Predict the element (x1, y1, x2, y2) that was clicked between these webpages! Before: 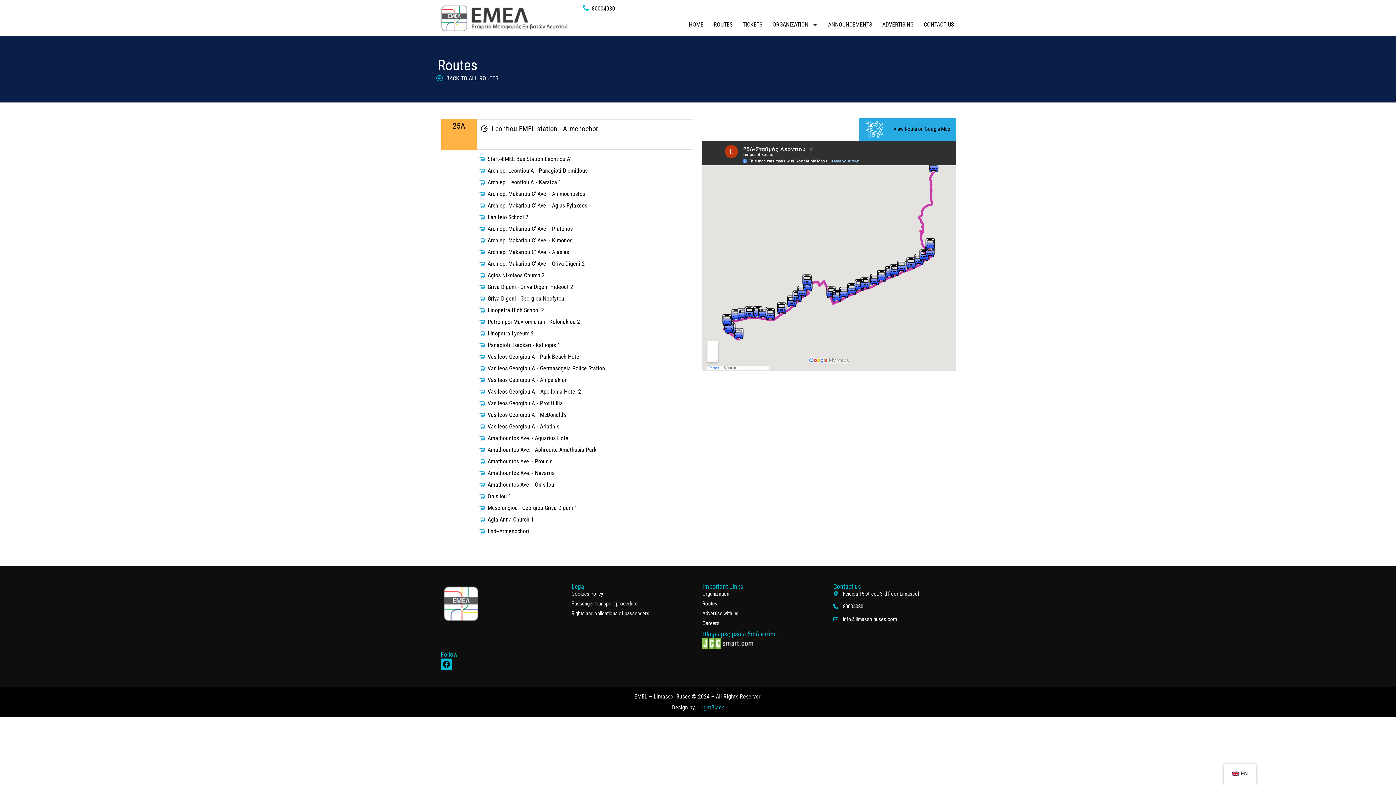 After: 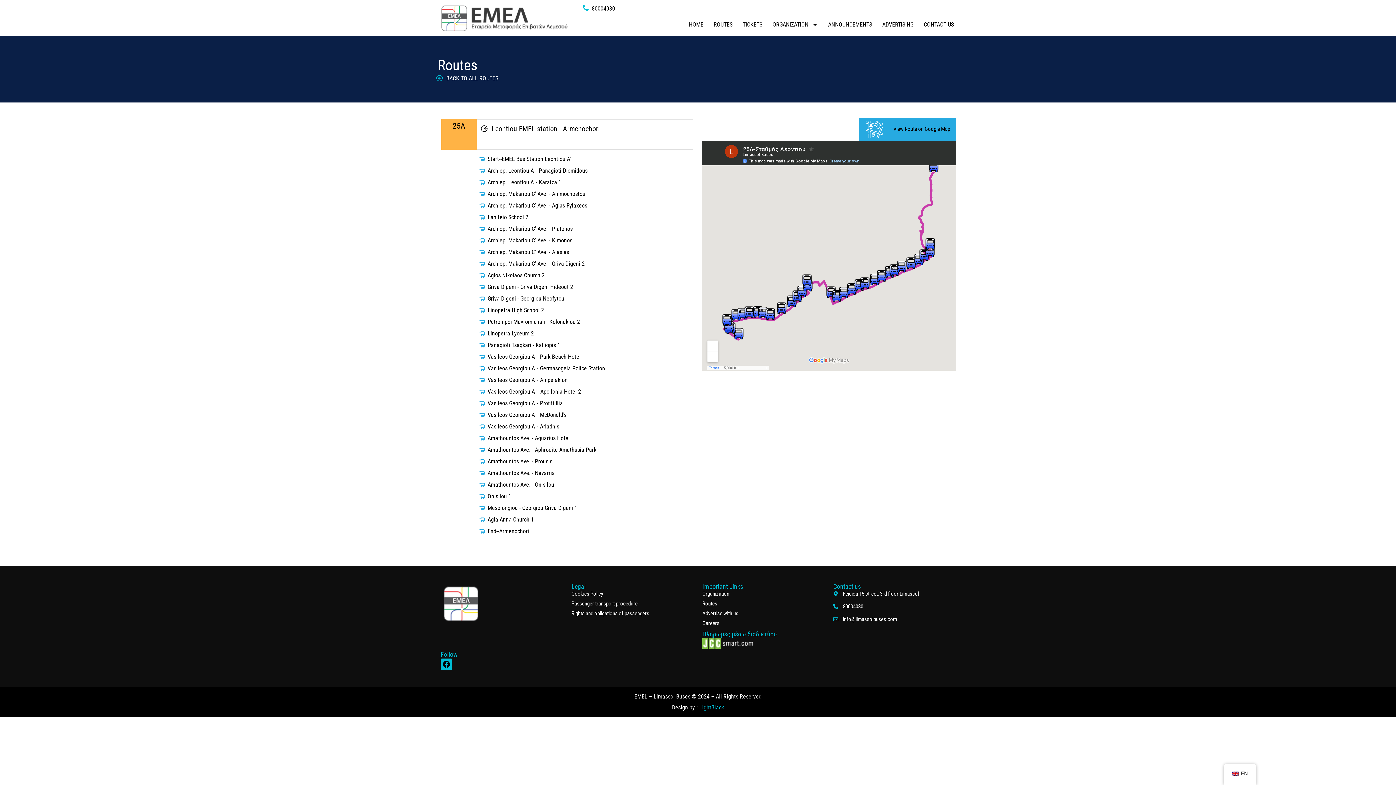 Action: bbox: (702, 638, 753, 649)